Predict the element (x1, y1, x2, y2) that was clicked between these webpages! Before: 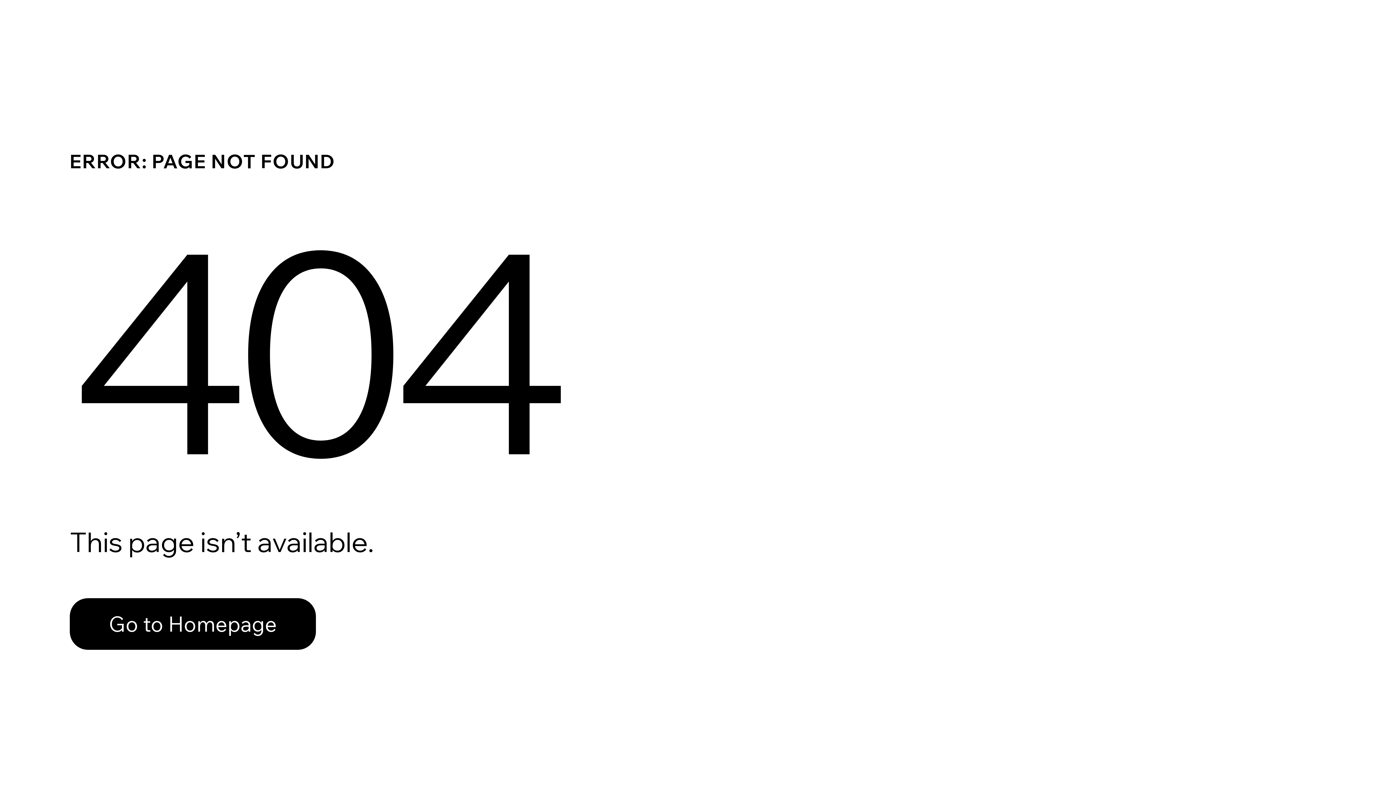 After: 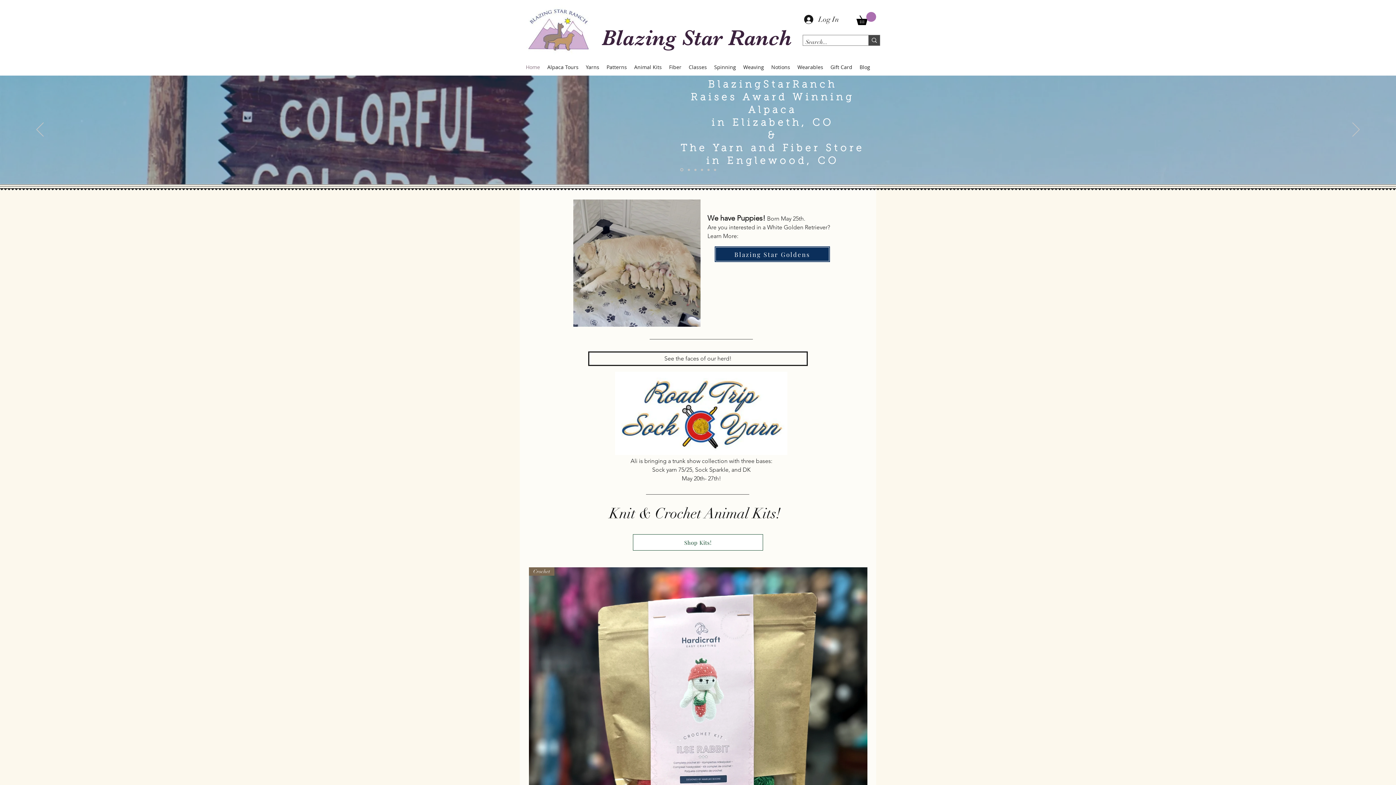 Action: label: Go to Homepage bbox: (69, 598, 316, 650)